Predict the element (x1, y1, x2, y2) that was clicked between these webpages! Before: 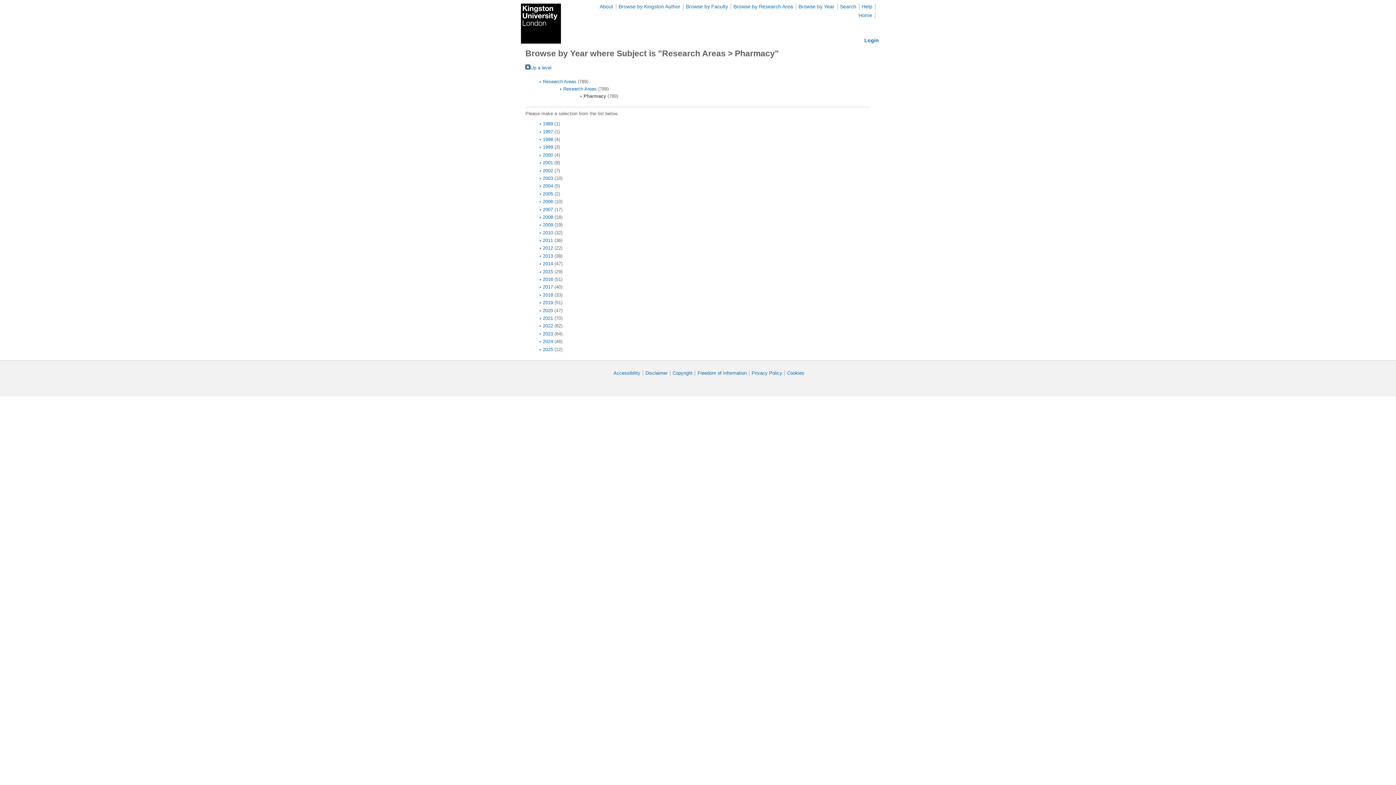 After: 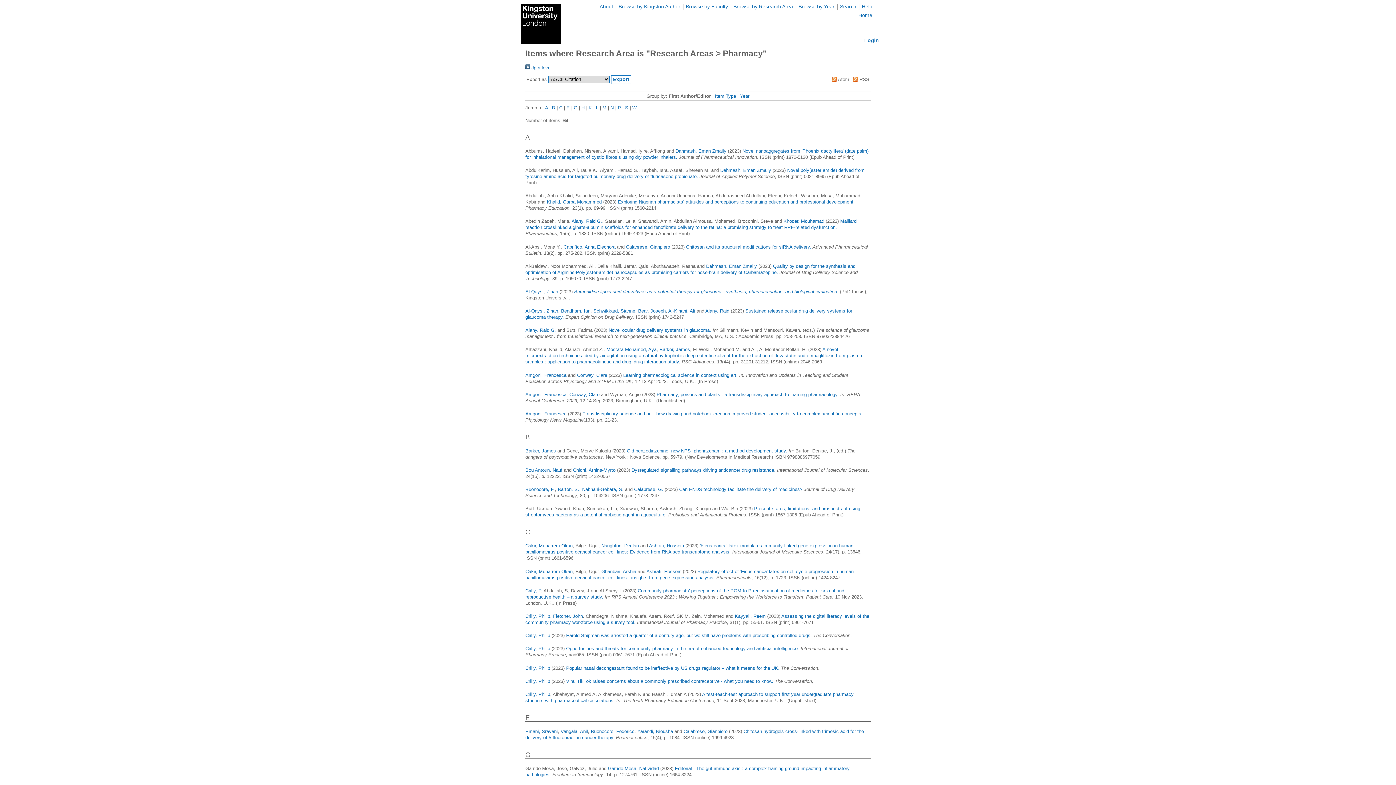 Action: label: 2023 bbox: (543, 331, 553, 336)